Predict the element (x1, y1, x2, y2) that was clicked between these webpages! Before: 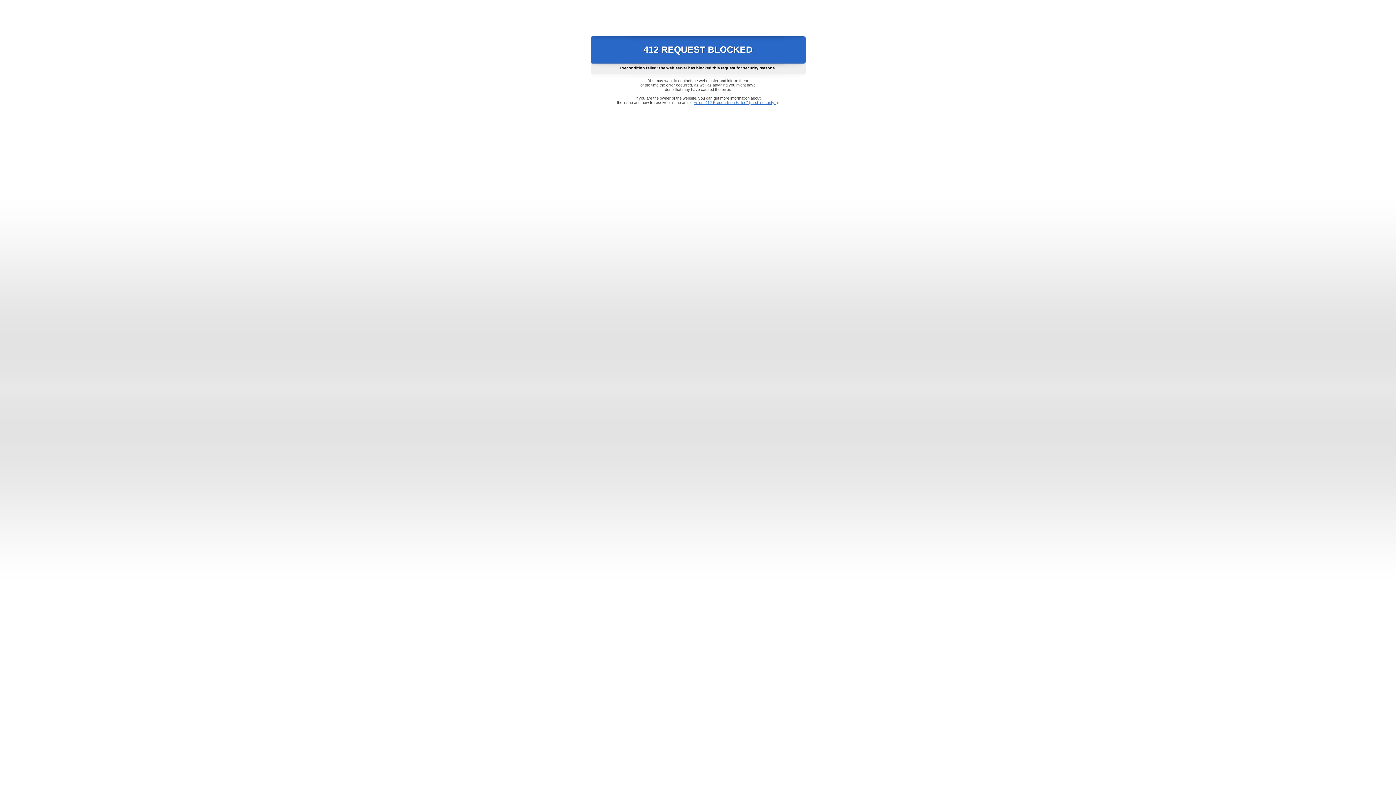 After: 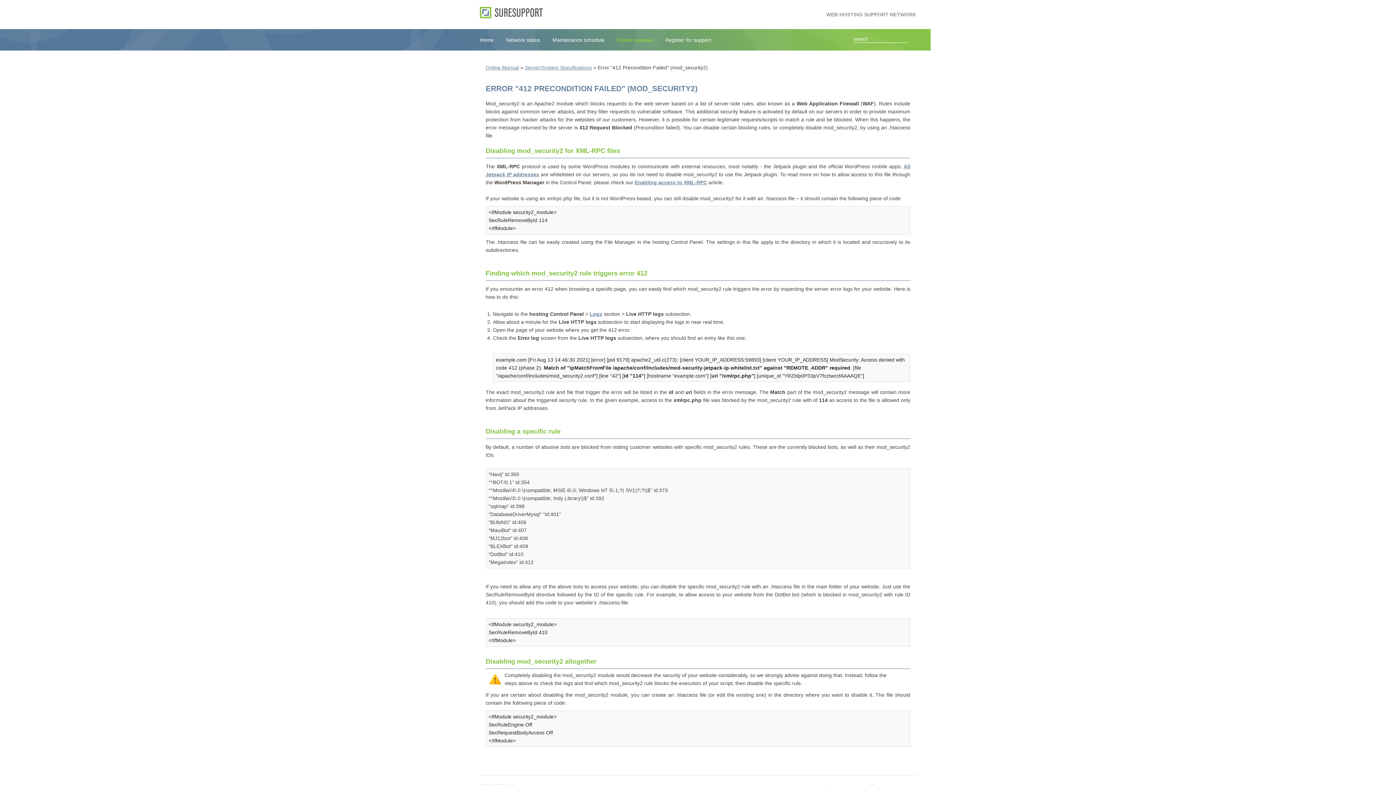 Action: label: Error "412 Precondition Failed" (mod_security2) bbox: (693, 100, 778, 104)